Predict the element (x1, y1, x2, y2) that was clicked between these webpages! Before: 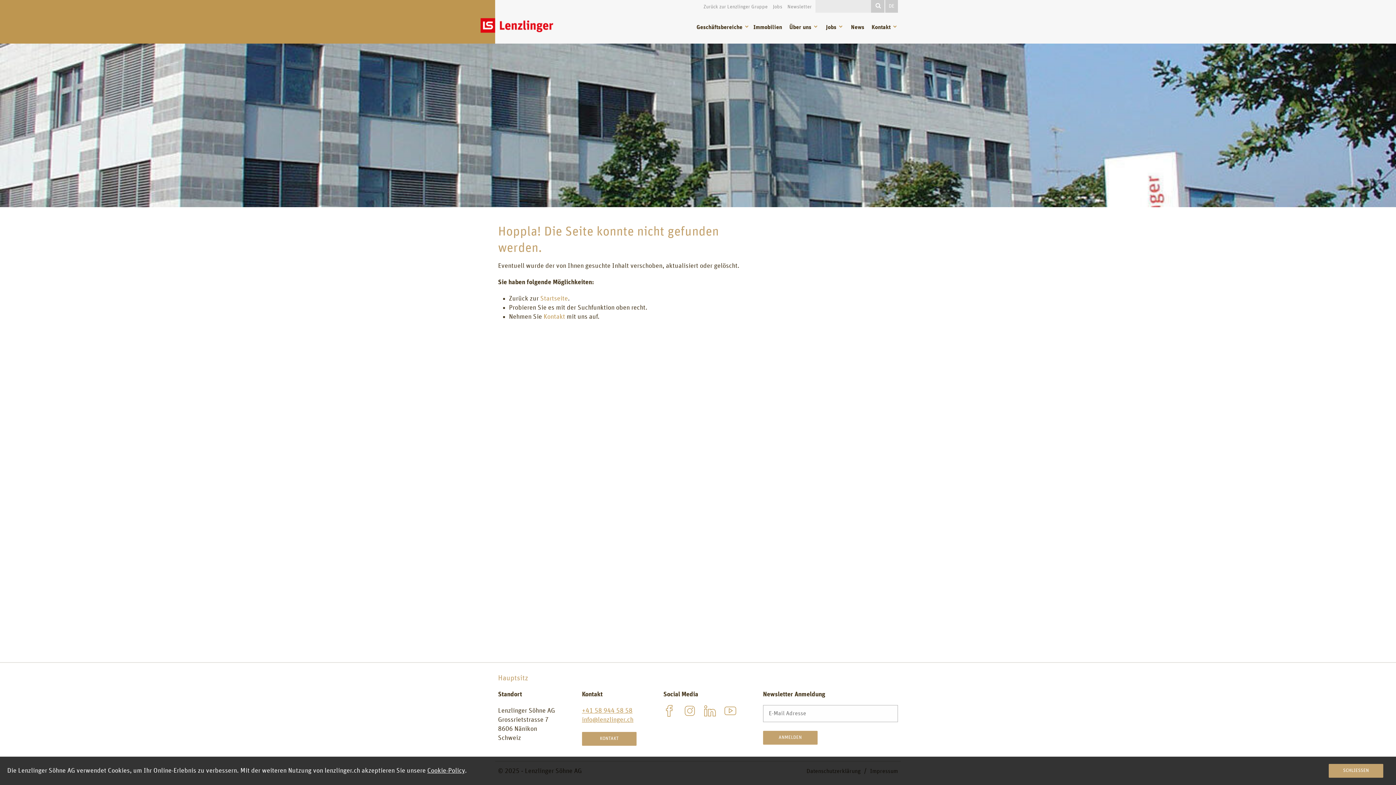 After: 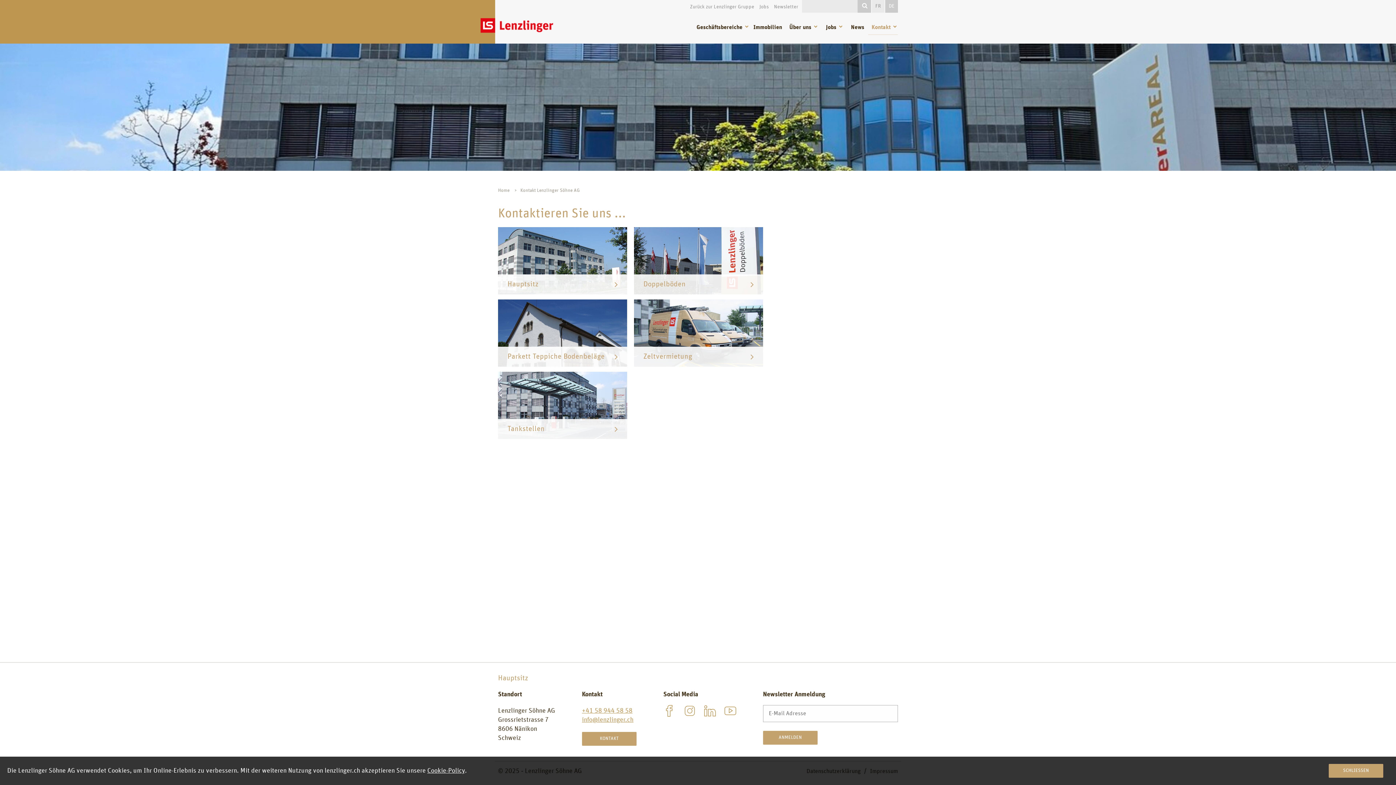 Action: label: KONTAKT bbox: (582, 732, 636, 746)